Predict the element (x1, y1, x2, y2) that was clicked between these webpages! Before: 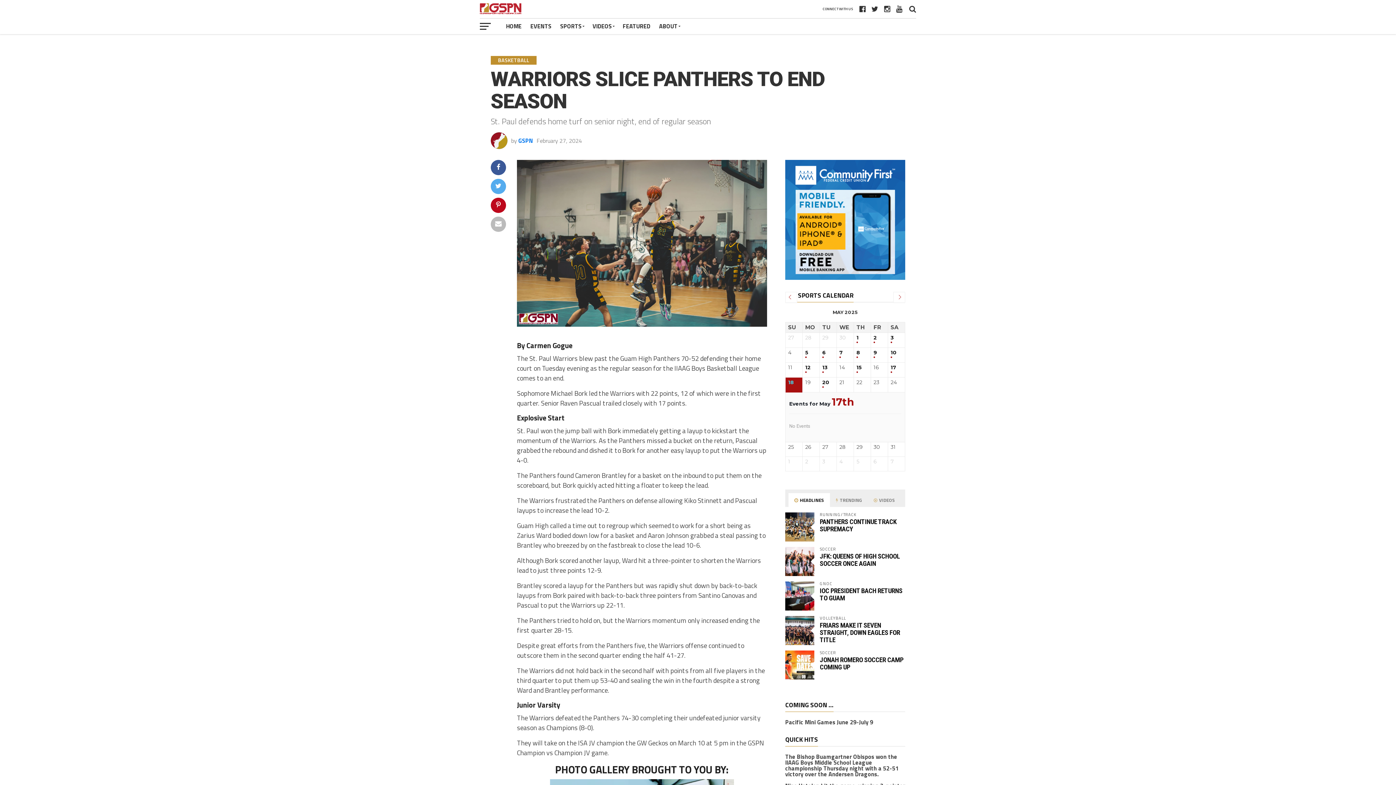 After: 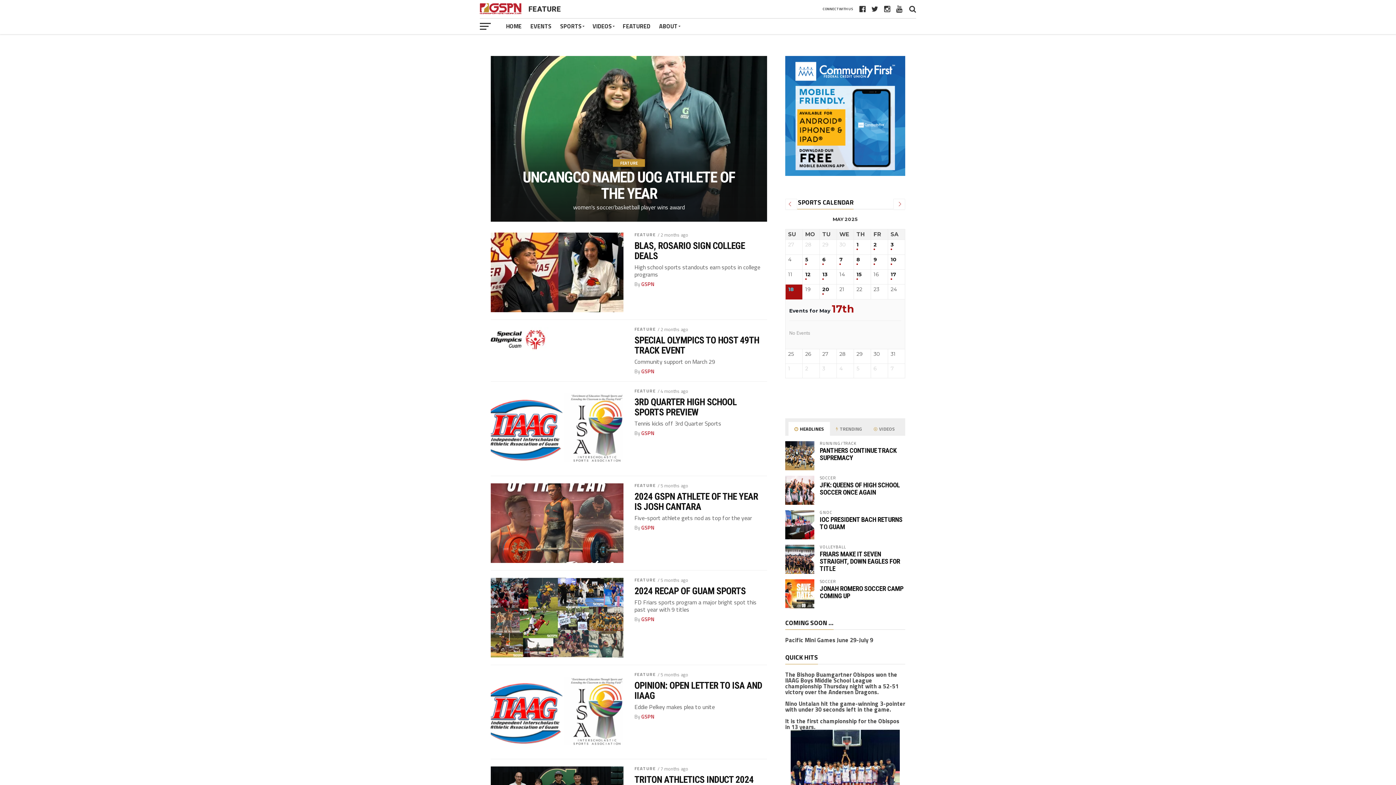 Action: label: FEATURED bbox: (618, 18, 654, 34)